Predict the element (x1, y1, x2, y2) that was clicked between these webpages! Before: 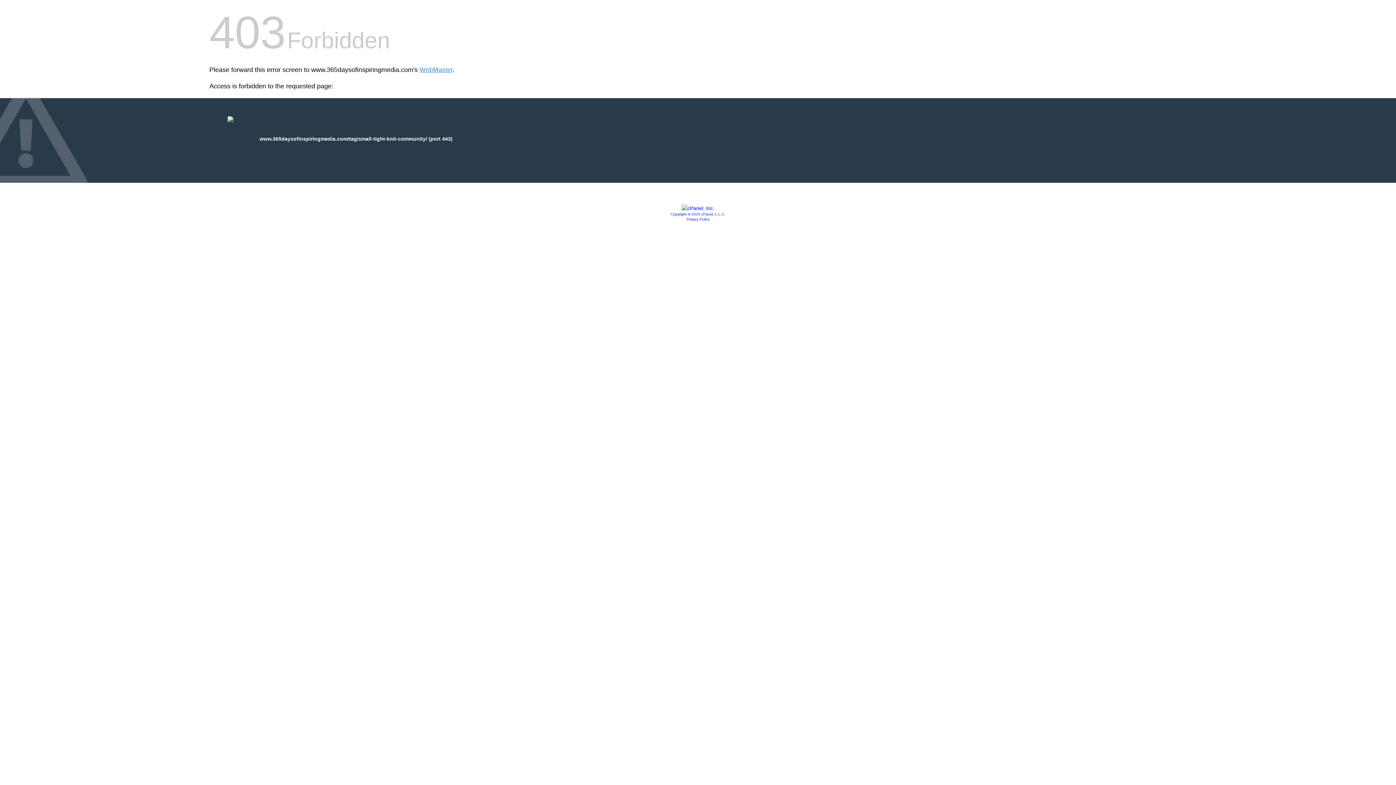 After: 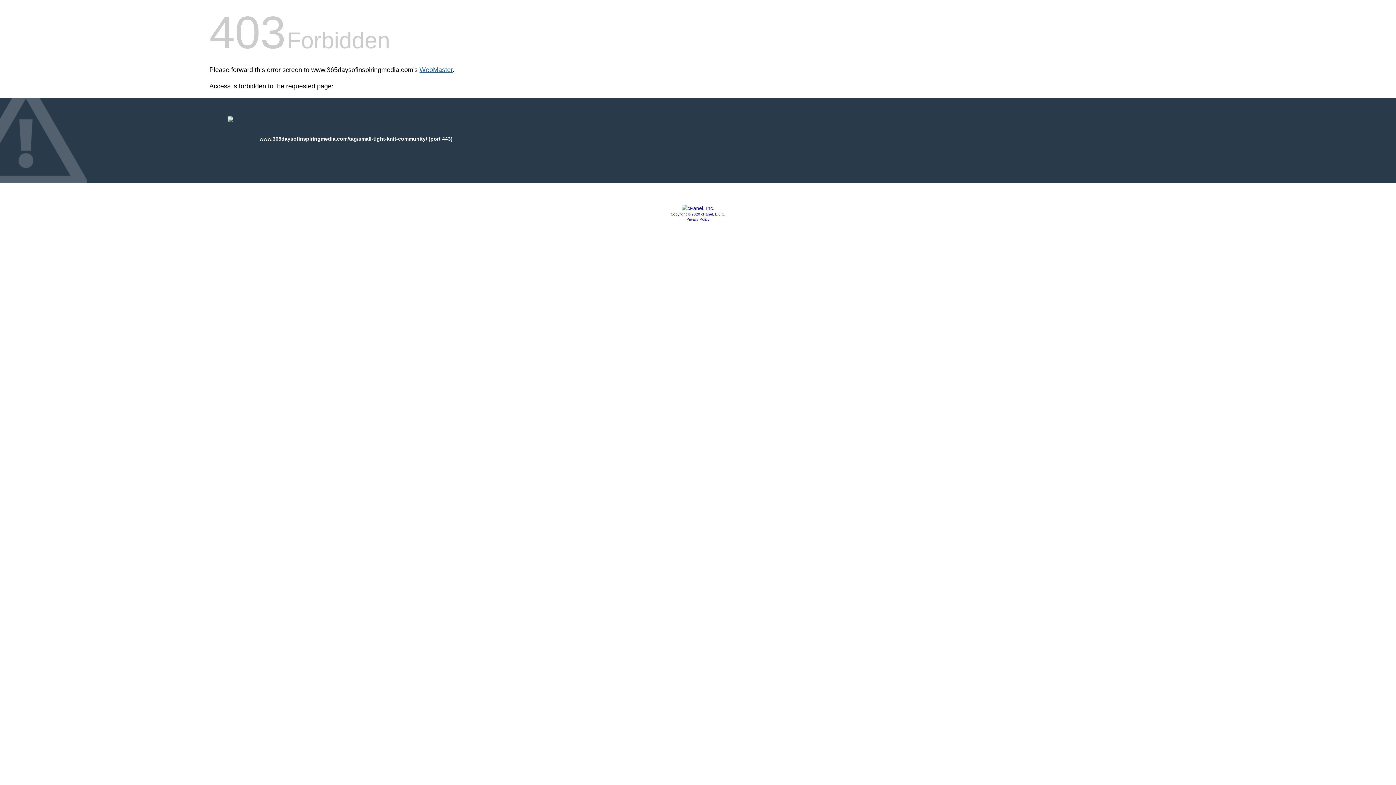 Action: label: WebMaster bbox: (419, 66, 452, 73)